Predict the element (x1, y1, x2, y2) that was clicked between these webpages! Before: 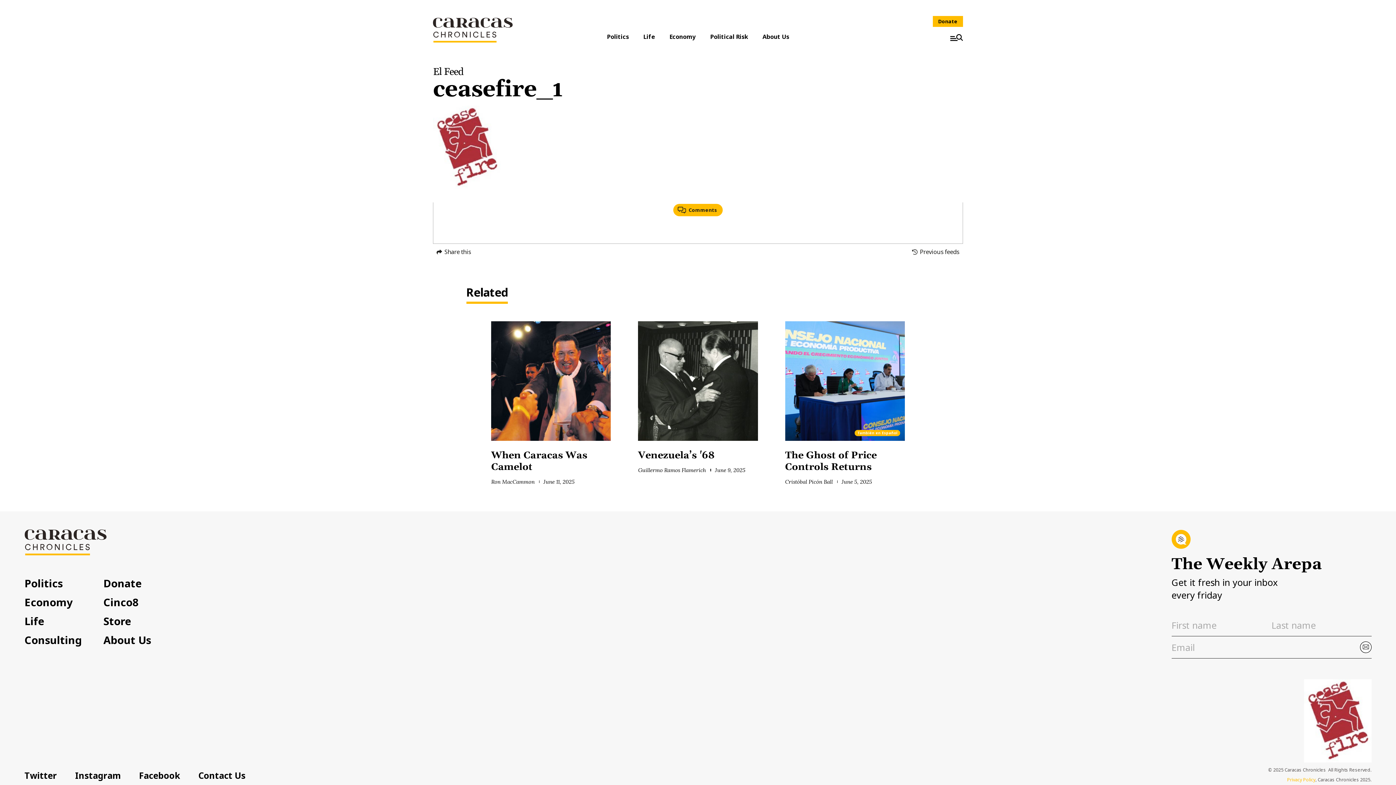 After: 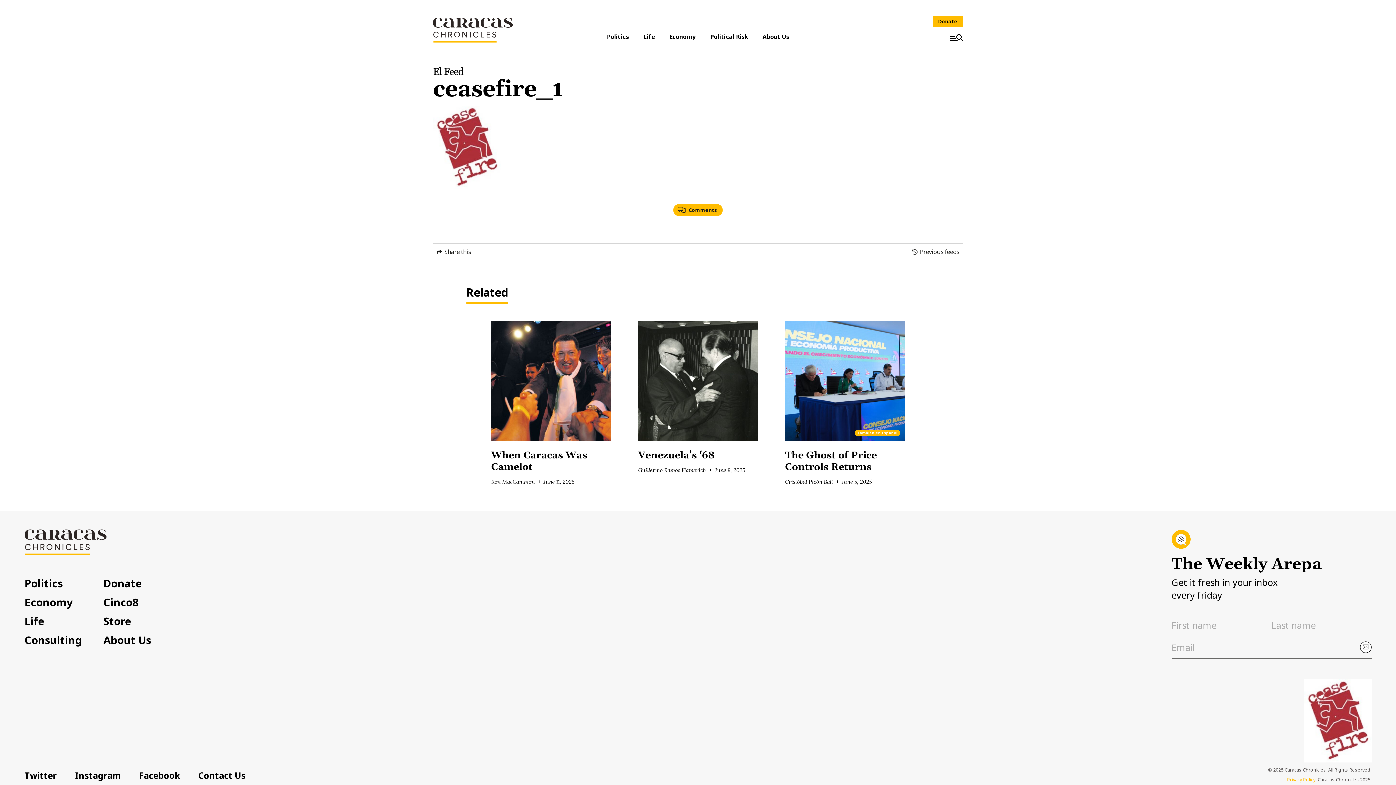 Action: bbox: (489, 246, 500, 257)